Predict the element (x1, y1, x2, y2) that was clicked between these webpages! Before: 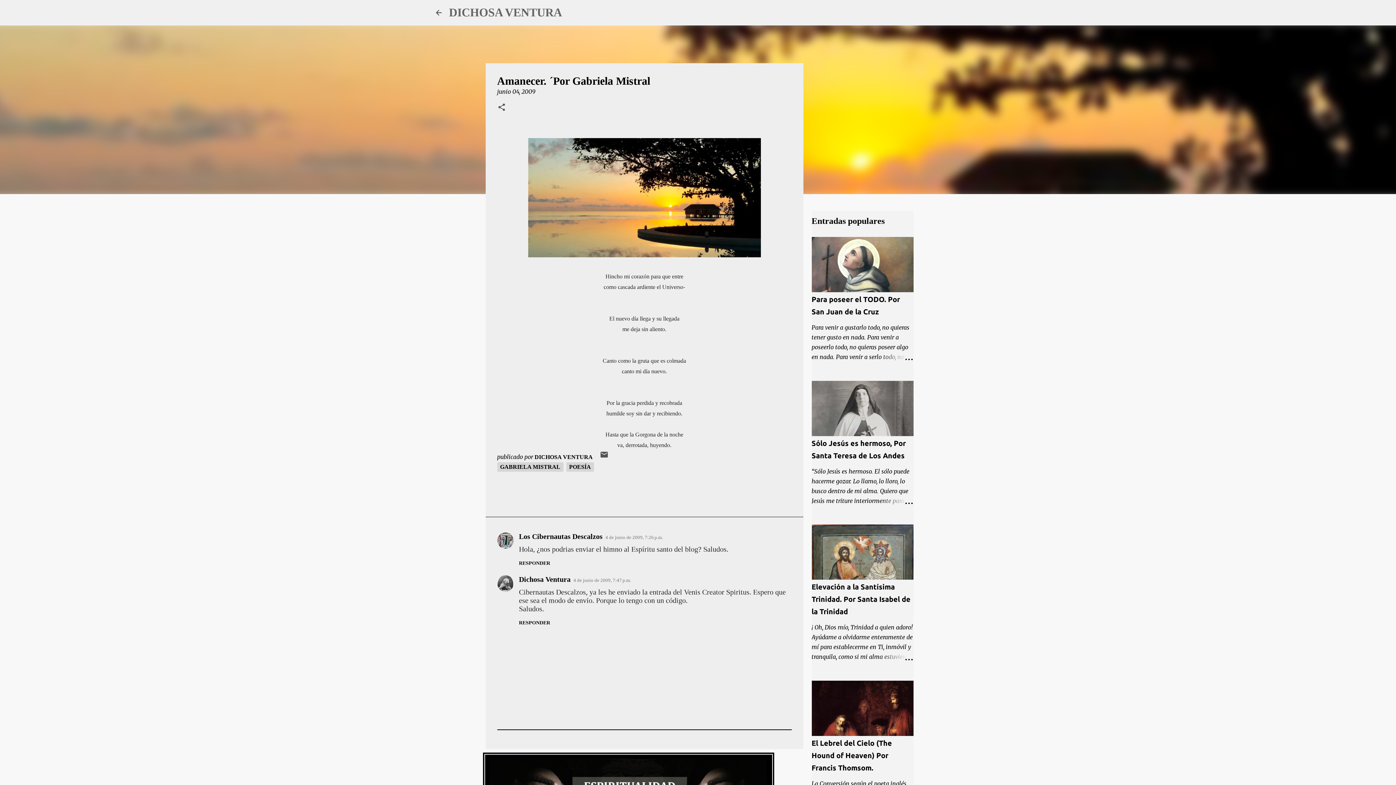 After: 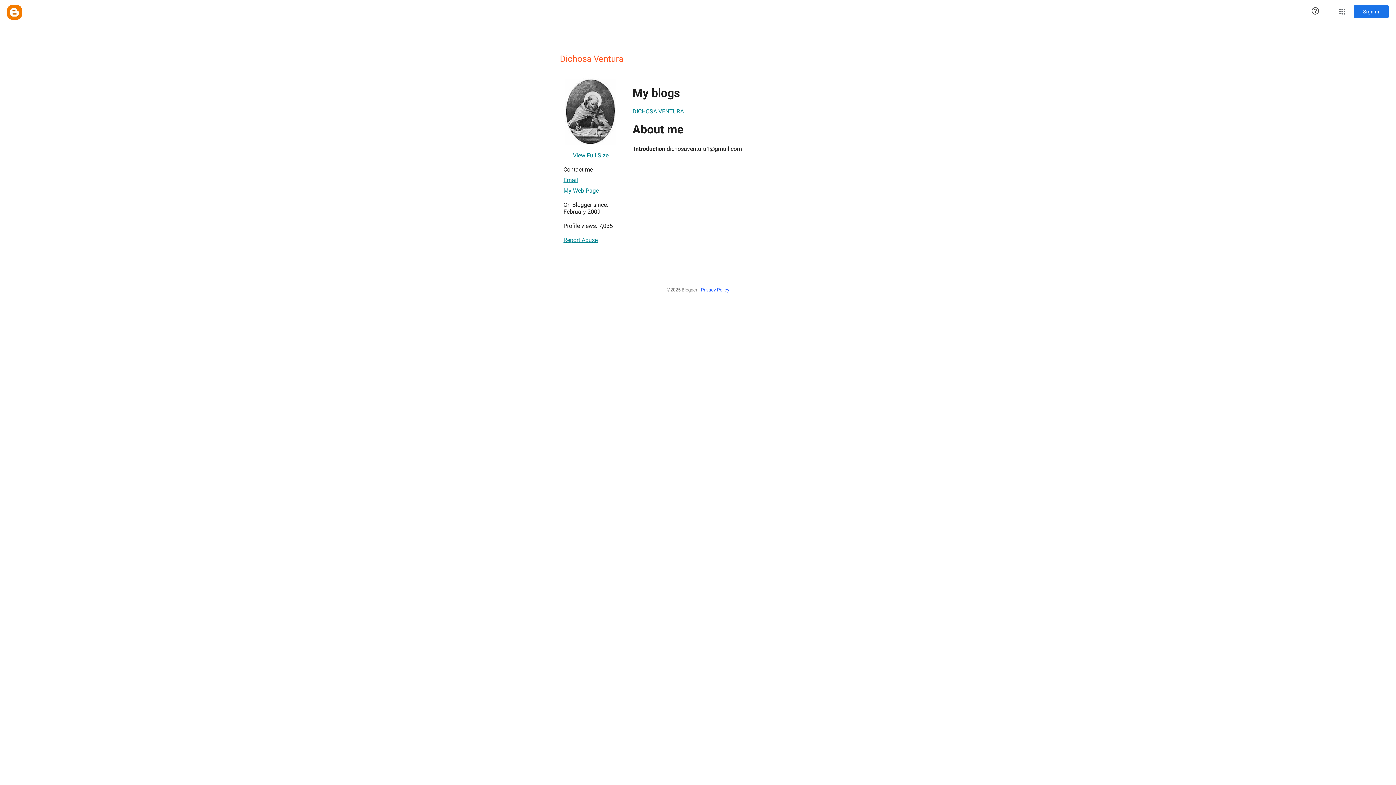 Action: bbox: (534, 454, 594, 460) label: DICHOSA VENTURA 